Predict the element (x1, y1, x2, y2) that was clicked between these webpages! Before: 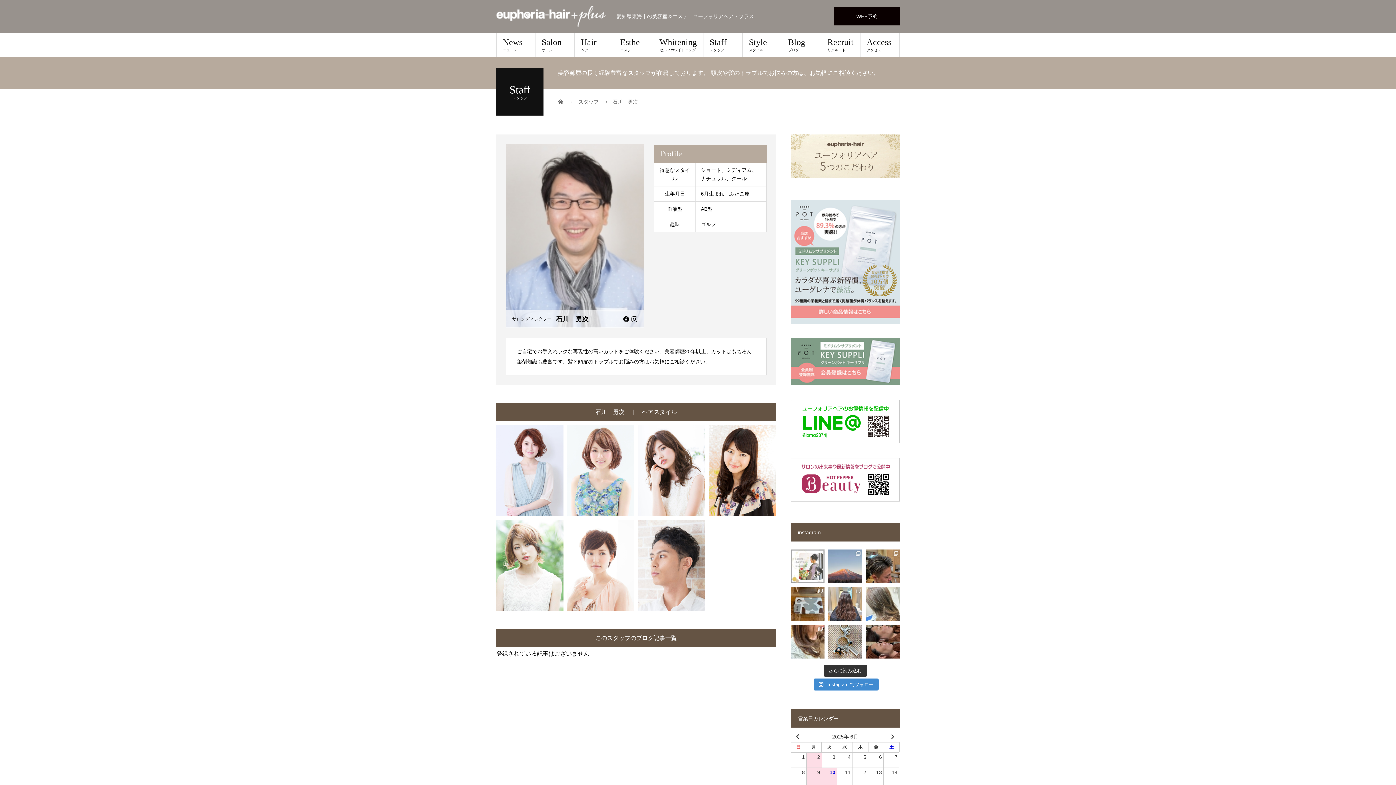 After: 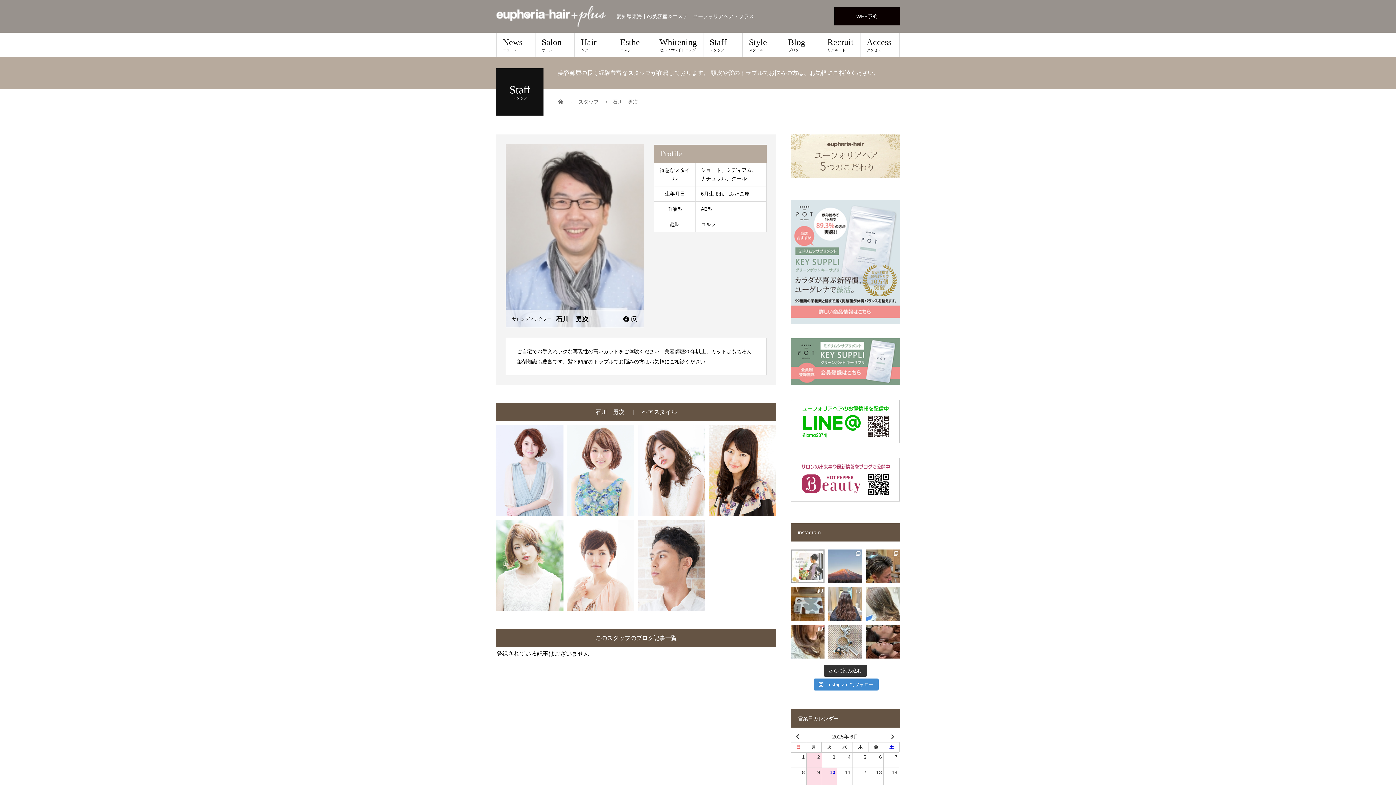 Action: label: プレゼント頂きました笑 ドライヤ bbox: (828, 624, 862, 658)